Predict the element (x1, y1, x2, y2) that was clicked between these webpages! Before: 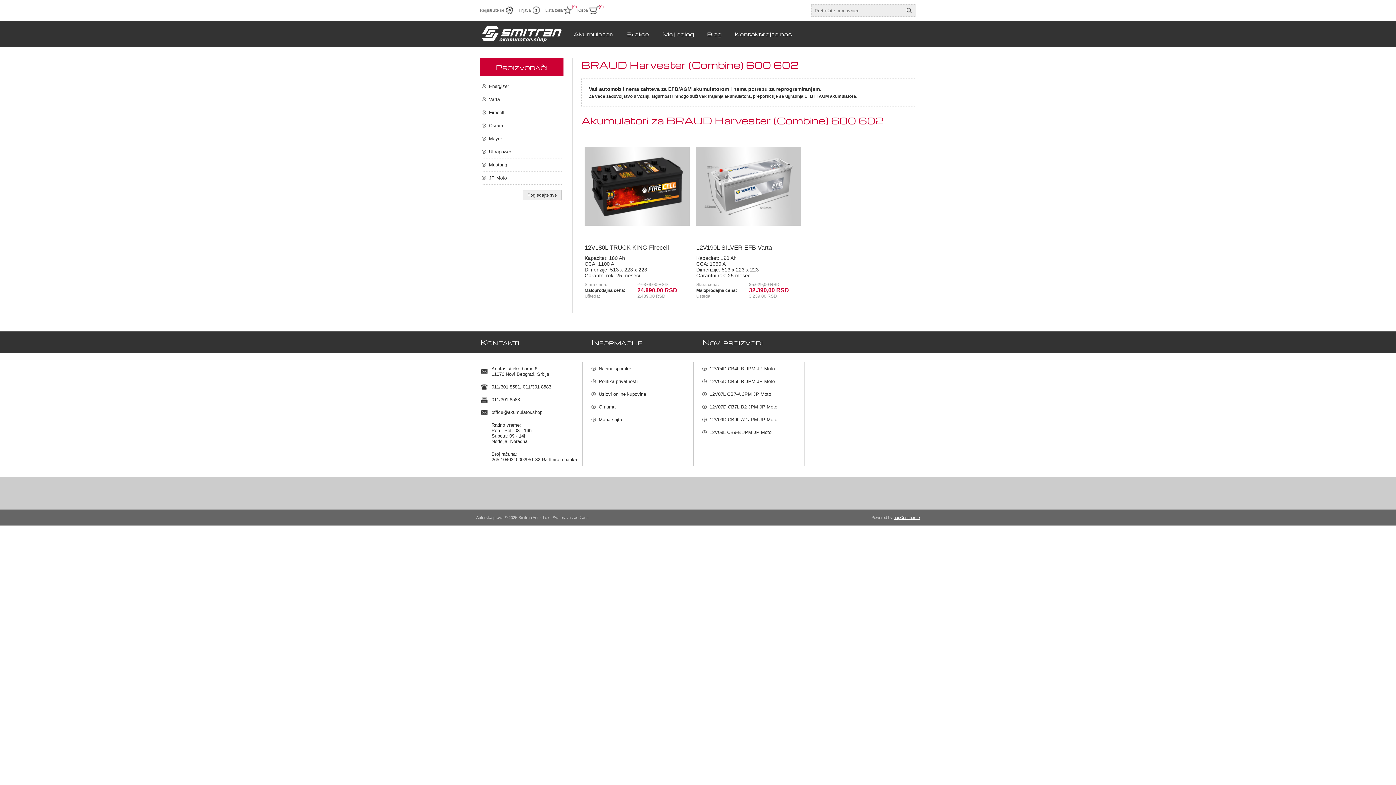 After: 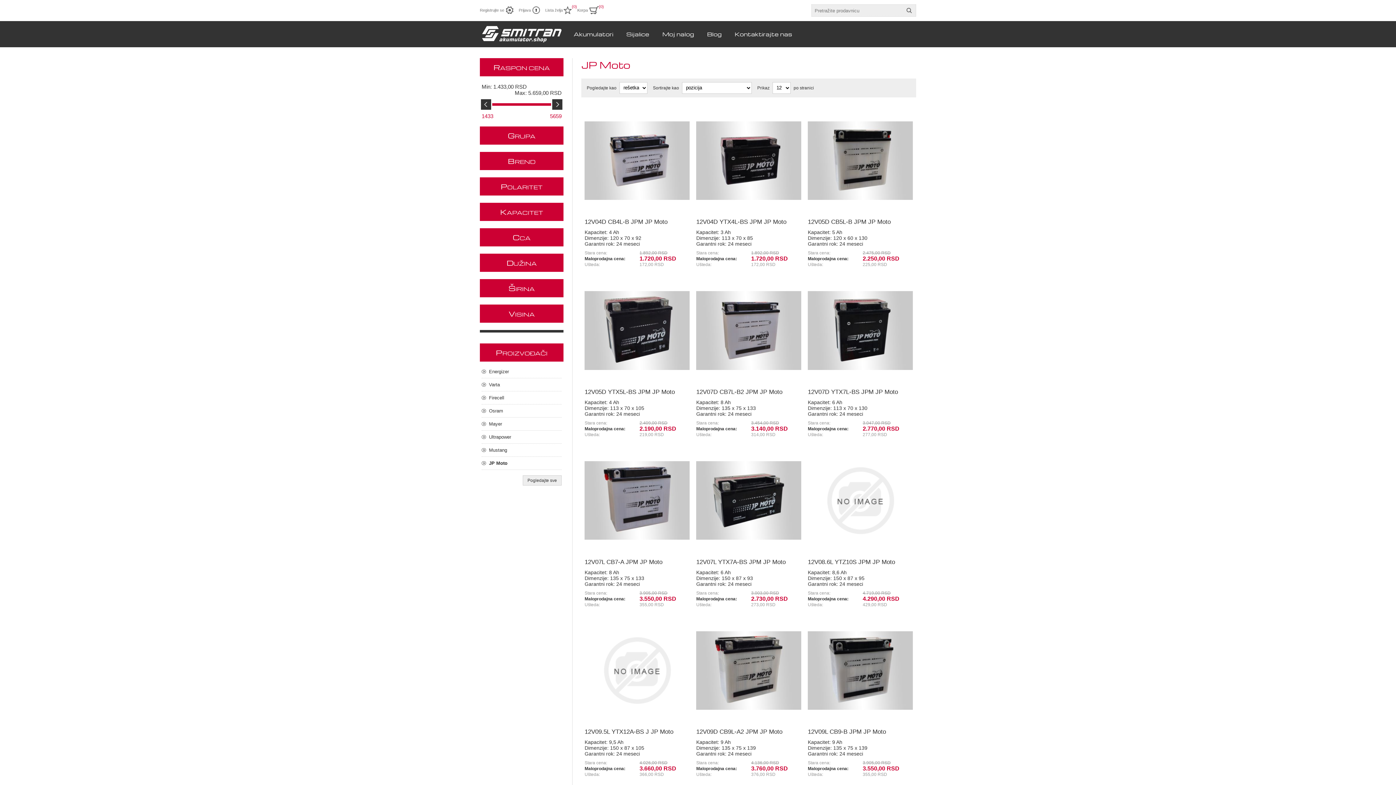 Action: bbox: (481, 171, 561, 184) label: JP Moto